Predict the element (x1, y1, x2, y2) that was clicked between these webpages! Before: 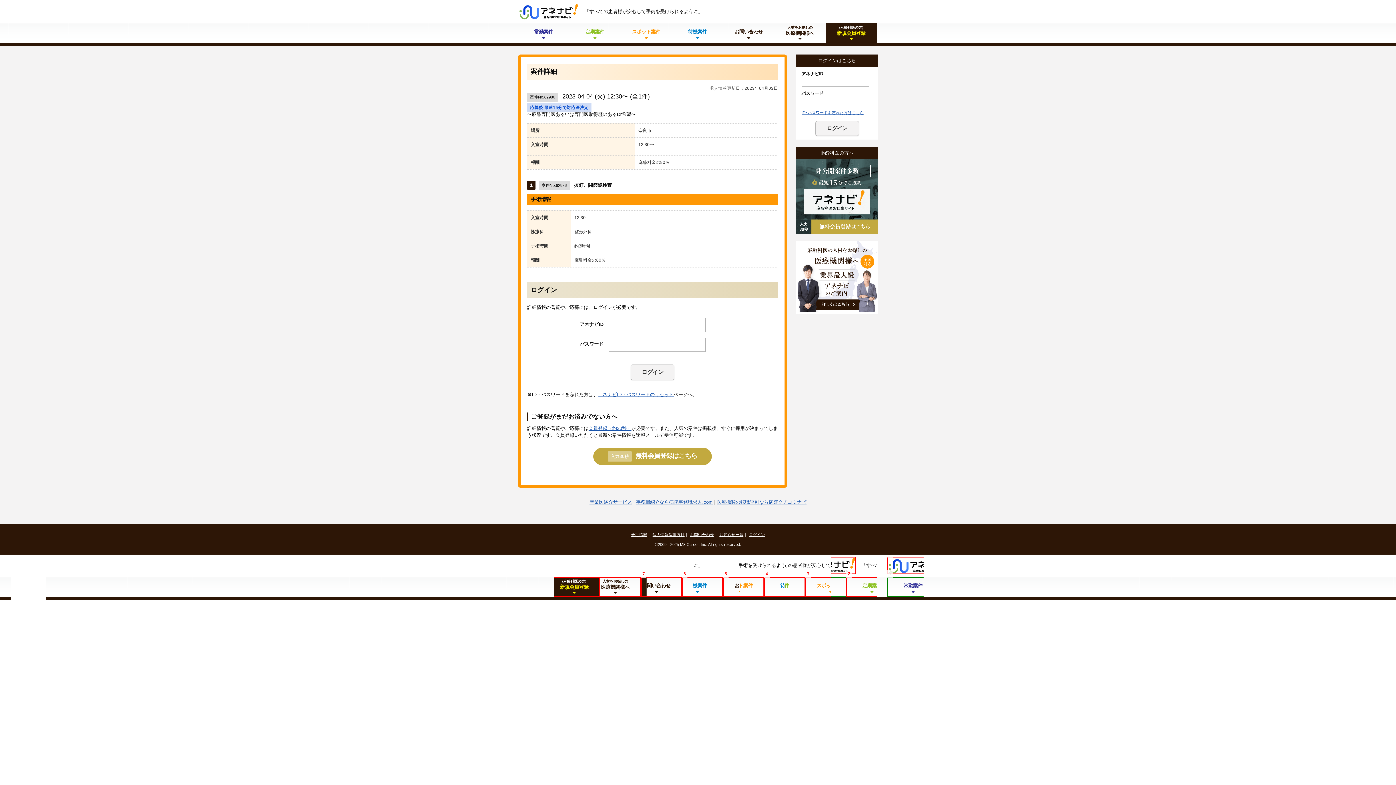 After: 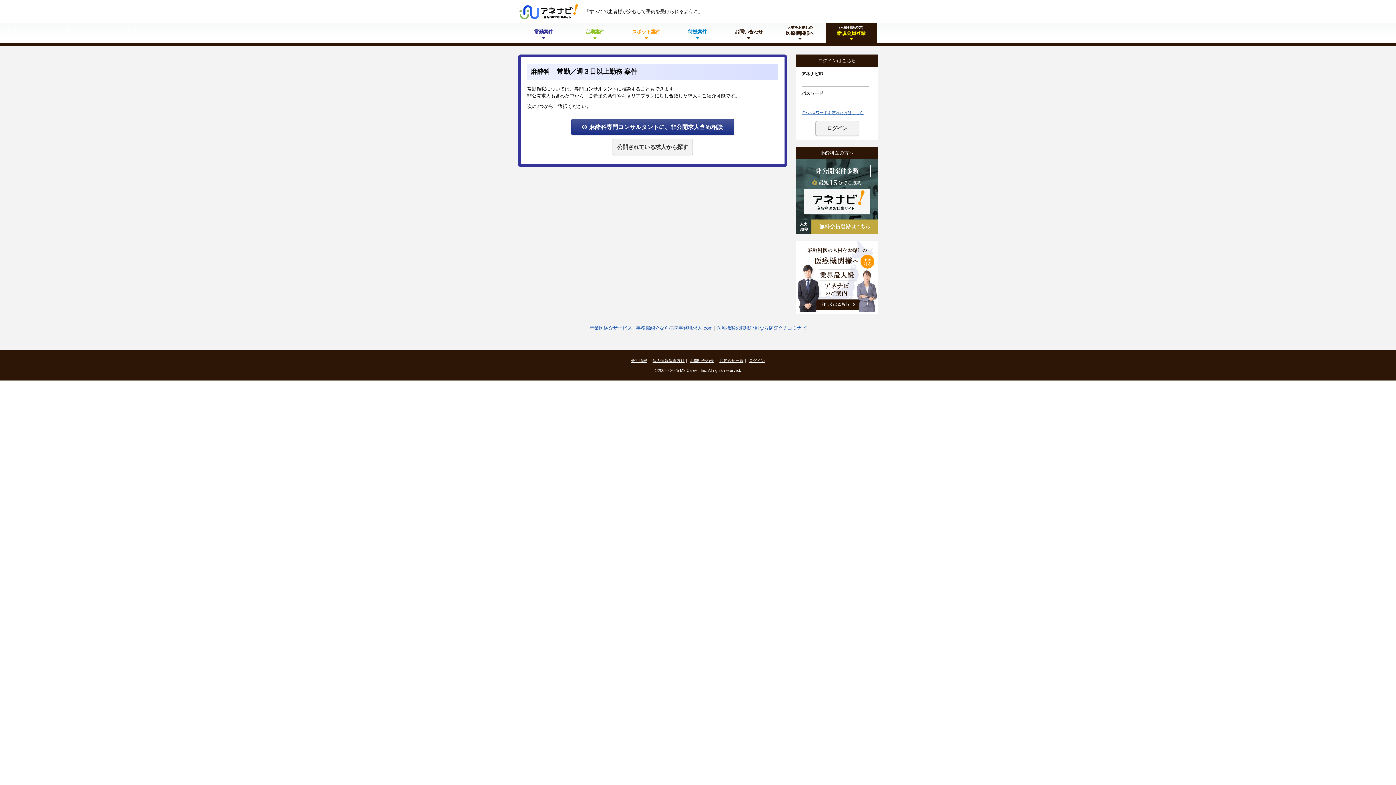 Action: label: 常勤案件 bbox: (518, 23, 569, 43)